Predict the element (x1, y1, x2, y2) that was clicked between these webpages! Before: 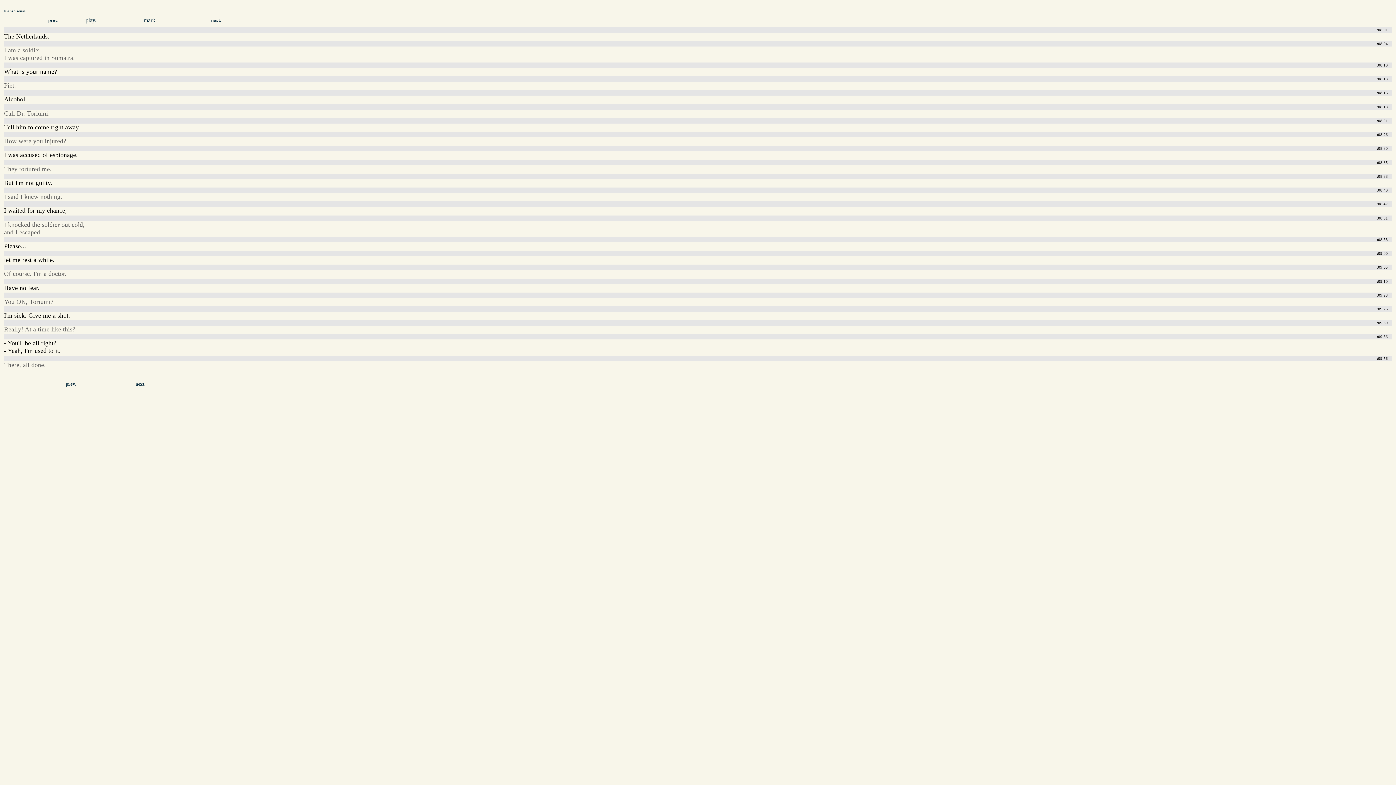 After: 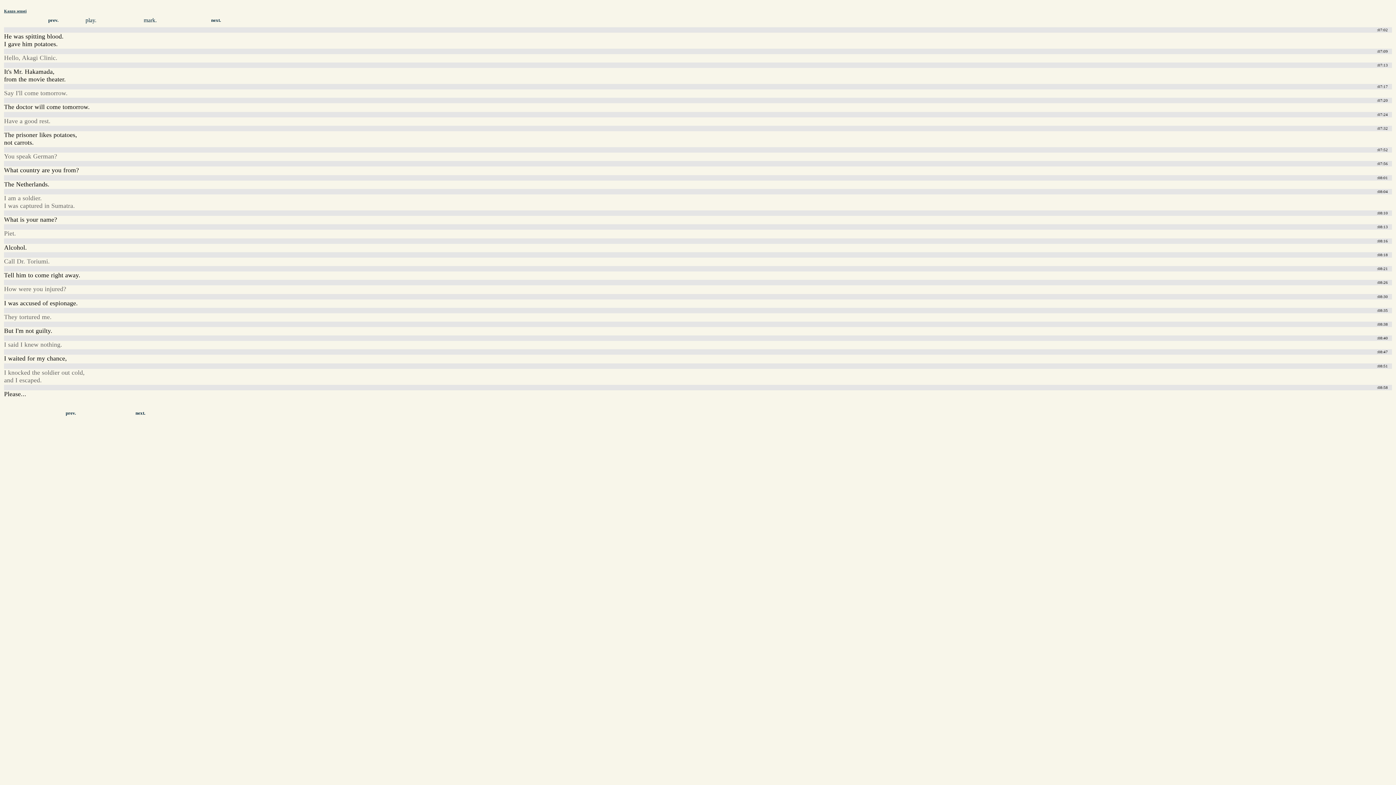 Action: label: prev. bbox: (38, 17, 67, 23)